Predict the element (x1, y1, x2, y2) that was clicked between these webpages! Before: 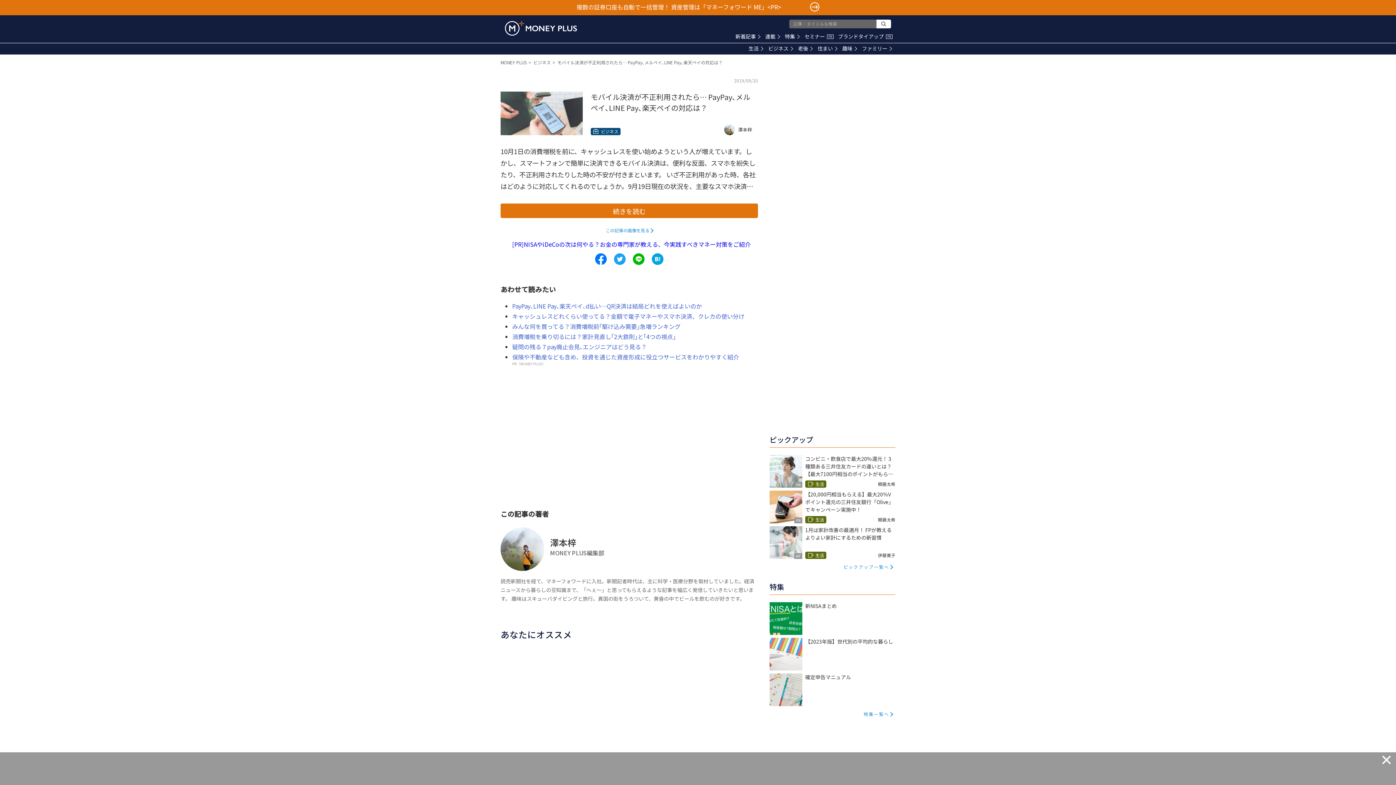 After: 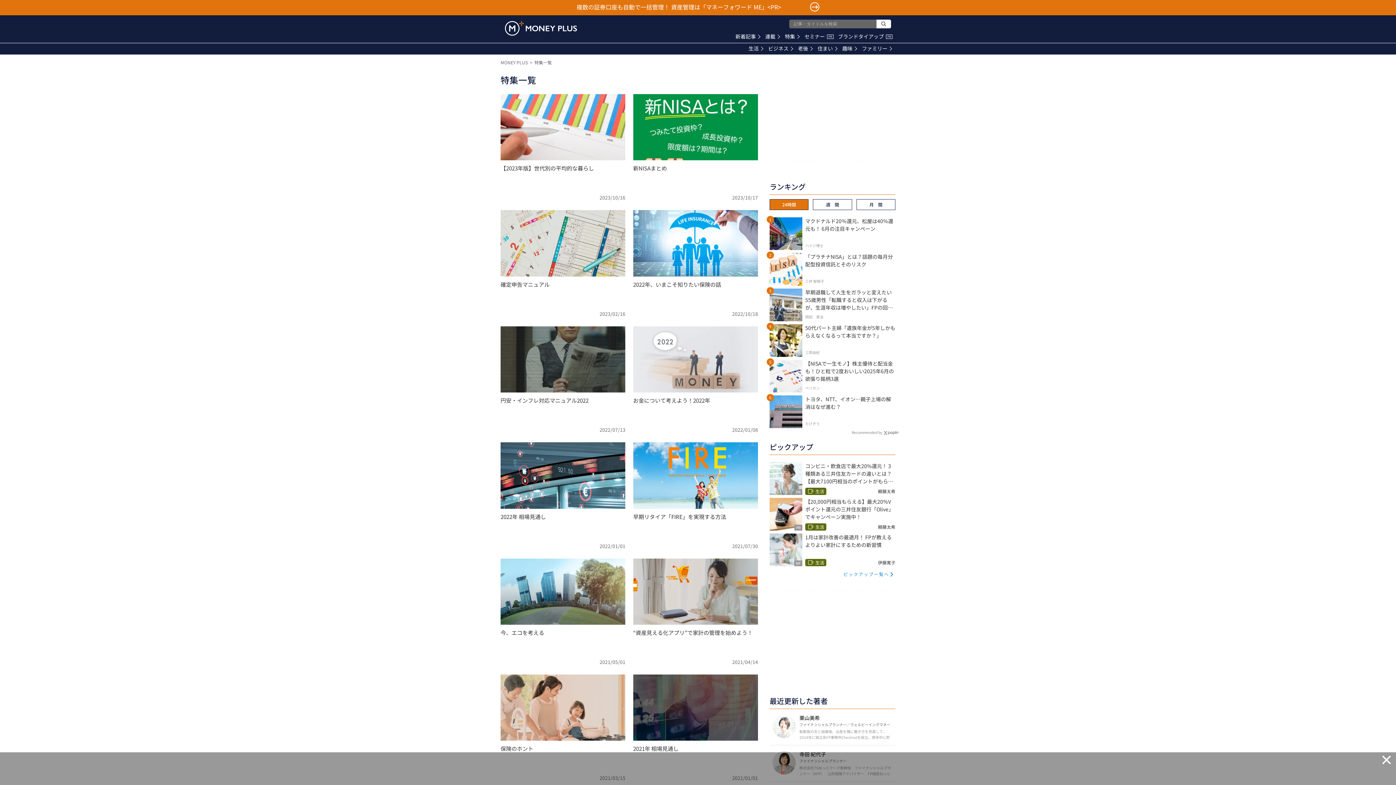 Action: label: 特集 bbox: (785, 32, 800, 40)